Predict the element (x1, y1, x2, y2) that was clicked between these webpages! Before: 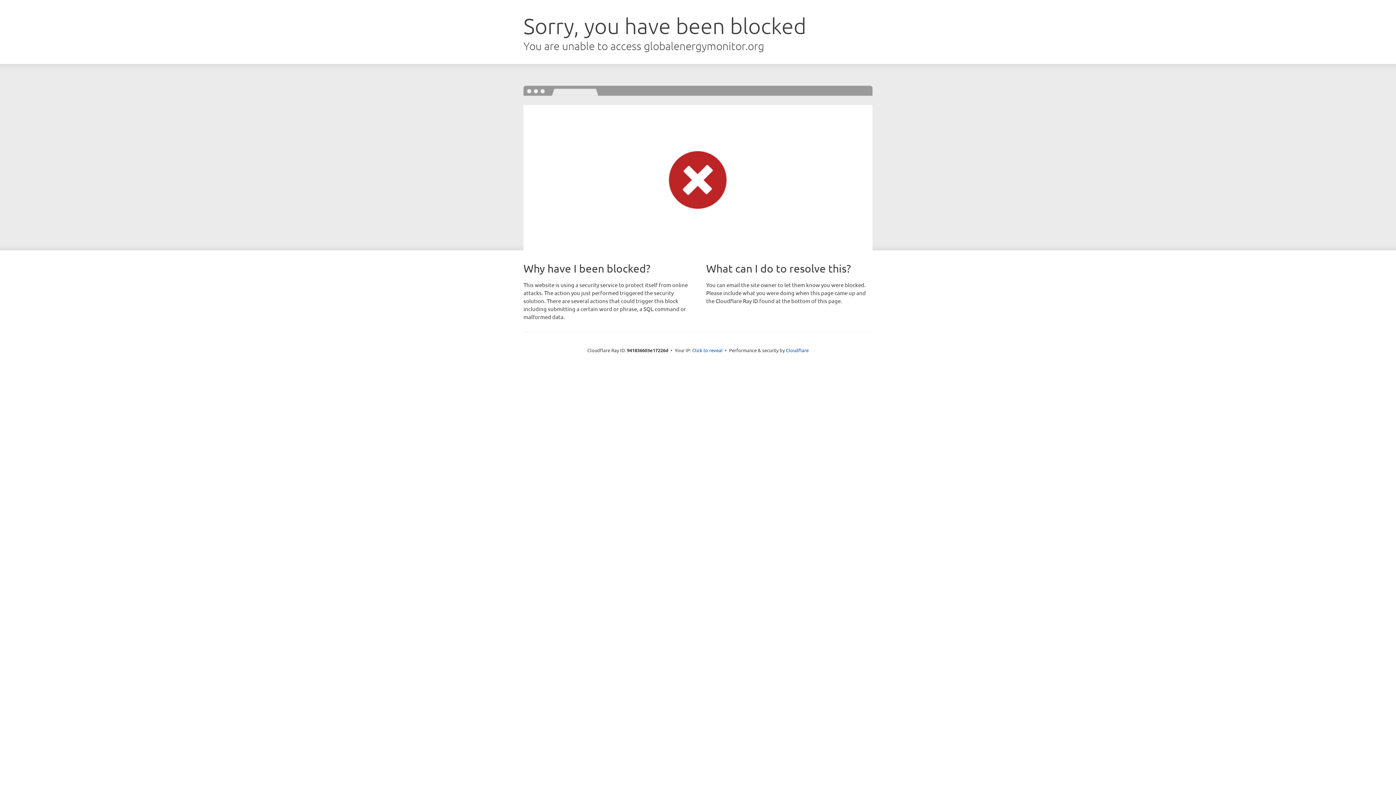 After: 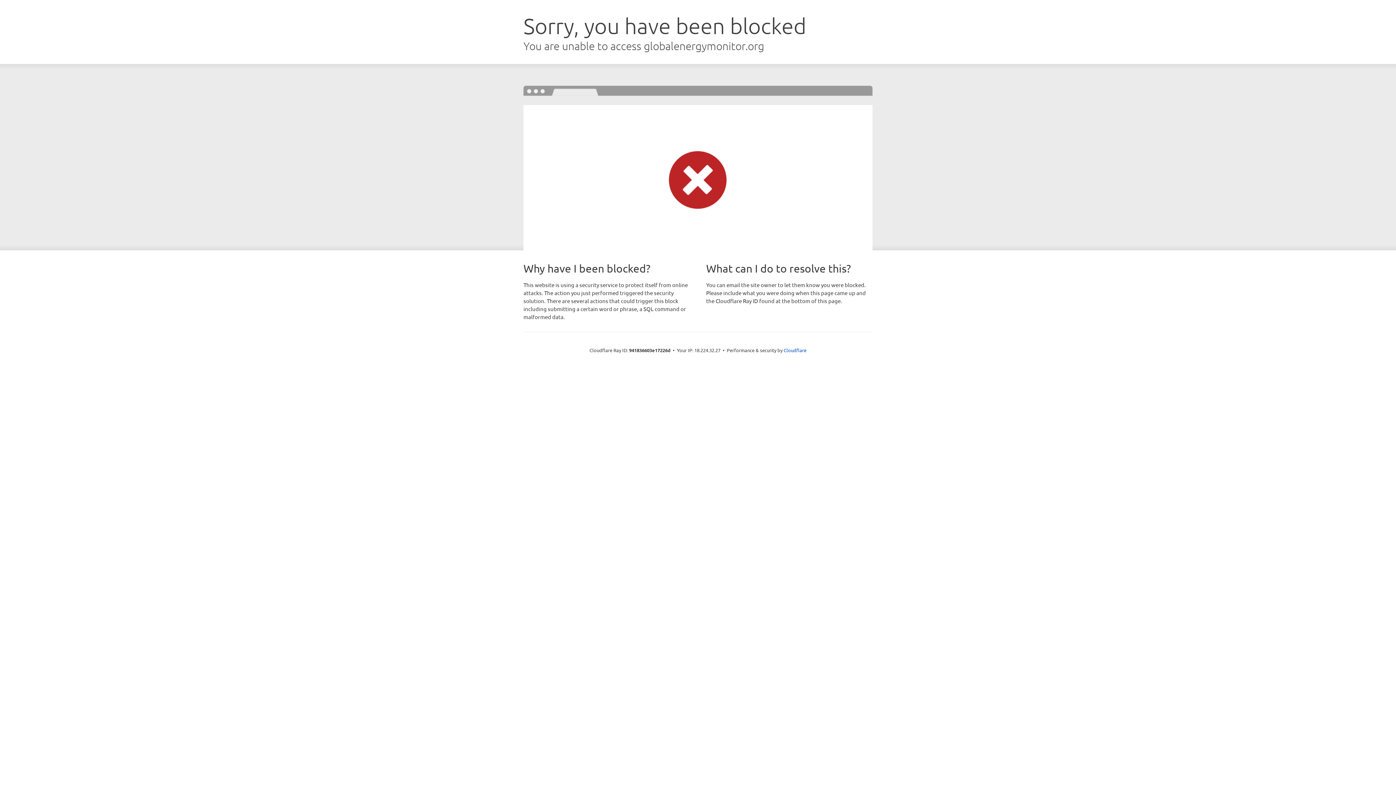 Action: bbox: (692, 346, 722, 353) label: Click to reveal